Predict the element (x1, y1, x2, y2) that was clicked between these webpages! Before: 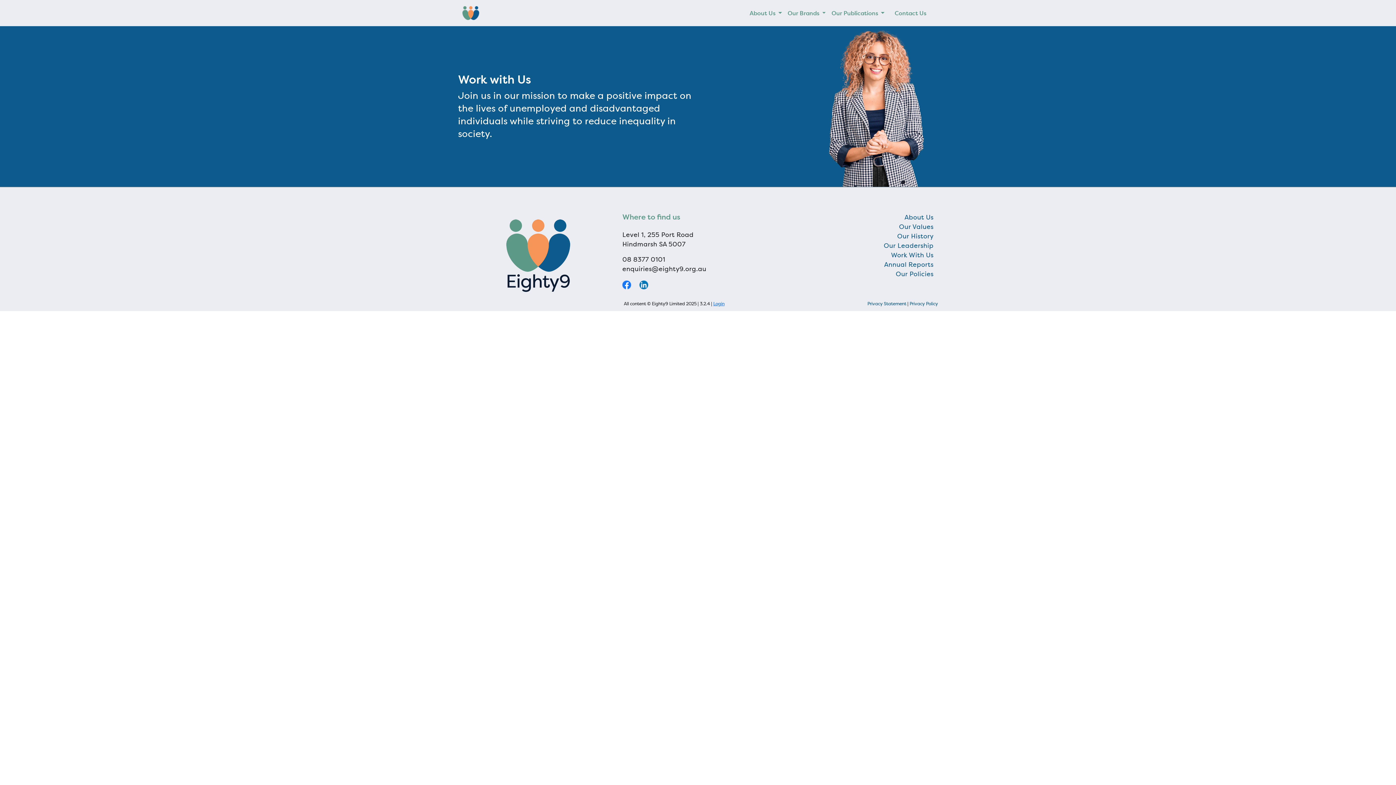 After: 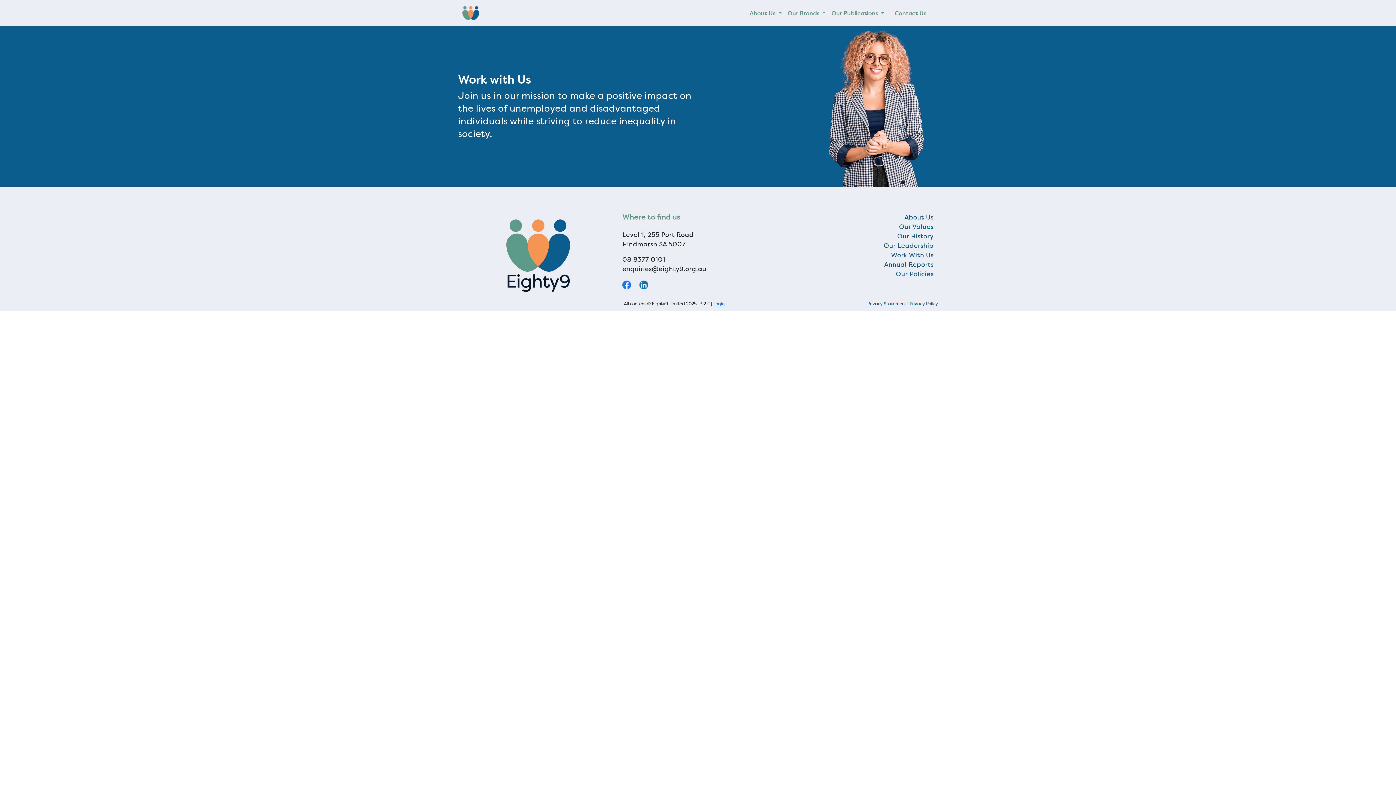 Action: label: Privacy Statement bbox: (867, 300, 906, 306)